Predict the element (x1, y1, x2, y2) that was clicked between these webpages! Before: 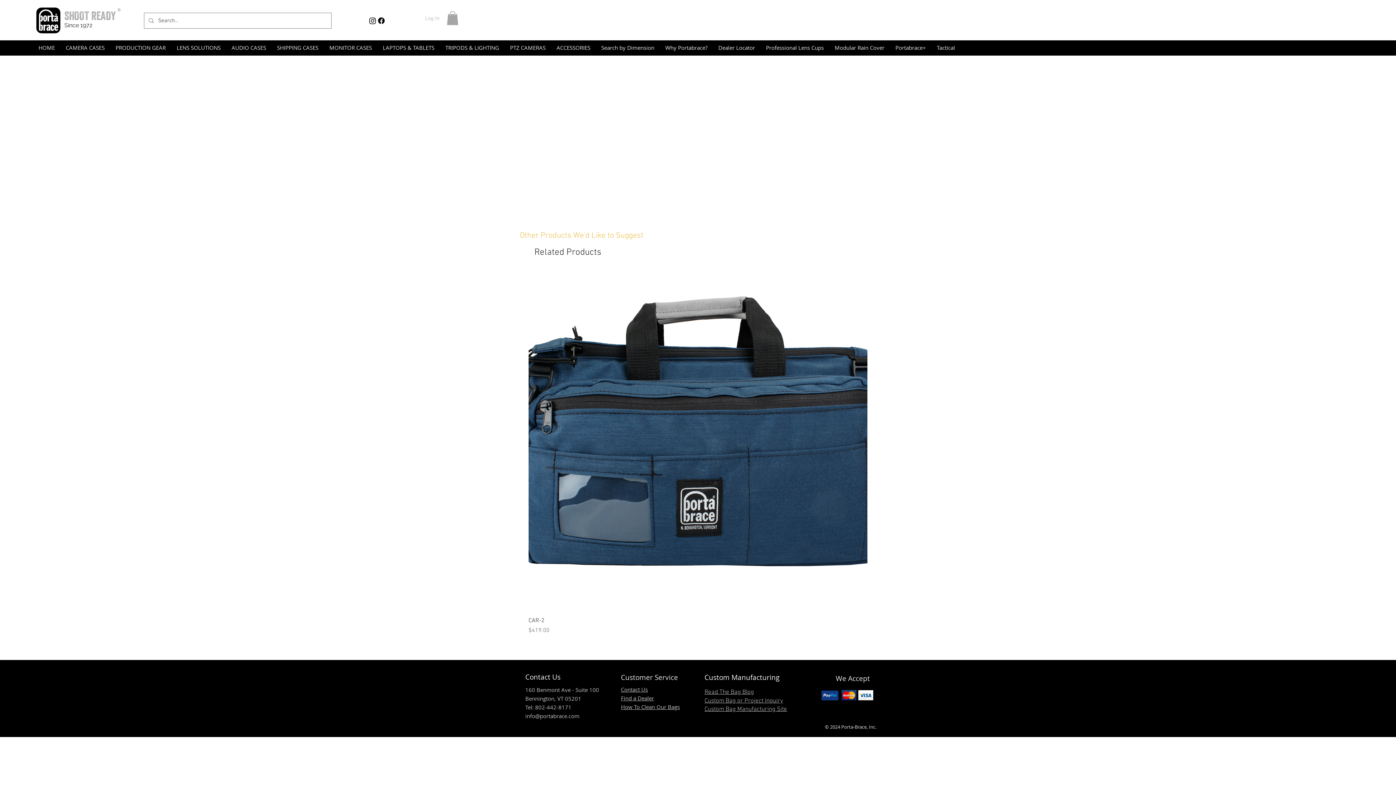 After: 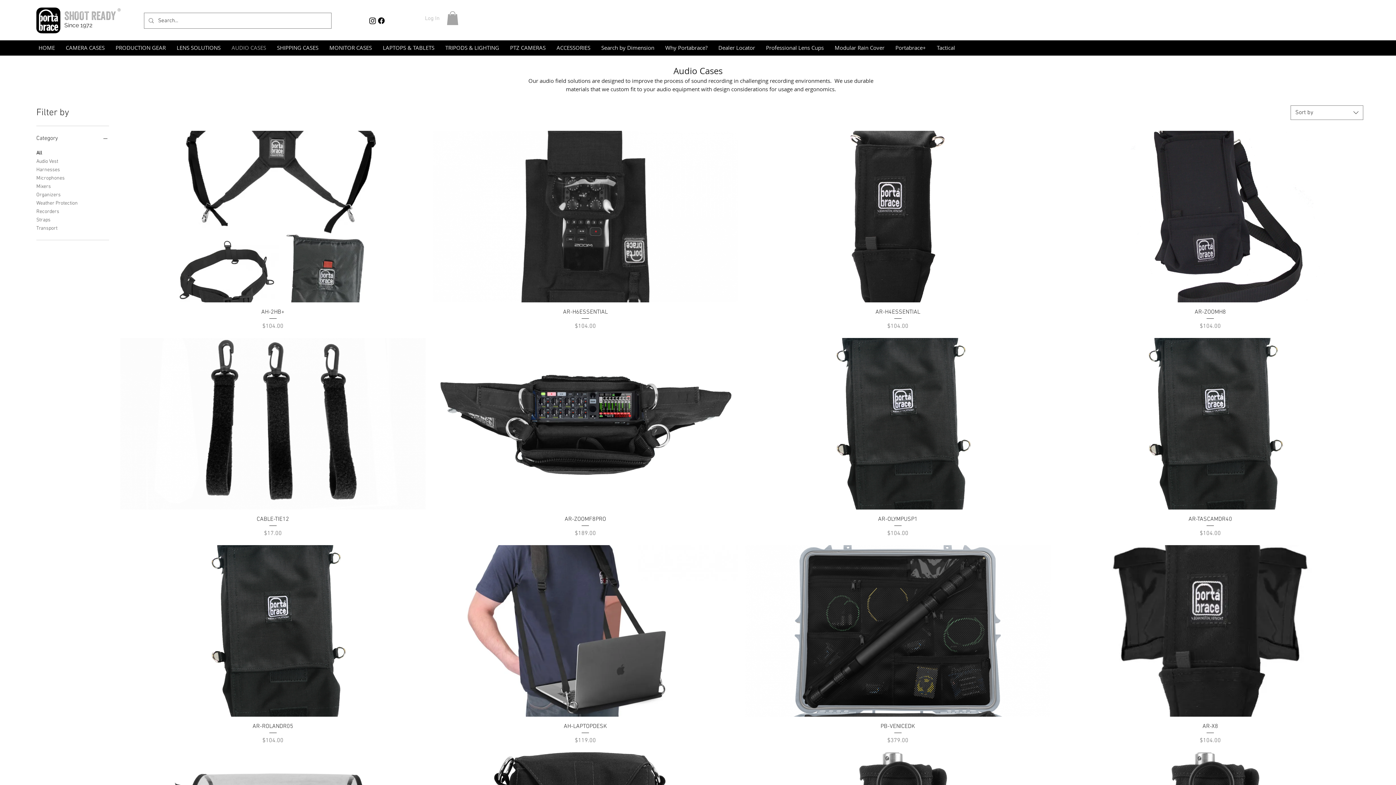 Action: bbox: (226, 44, 271, 51) label: AUDIO CASES